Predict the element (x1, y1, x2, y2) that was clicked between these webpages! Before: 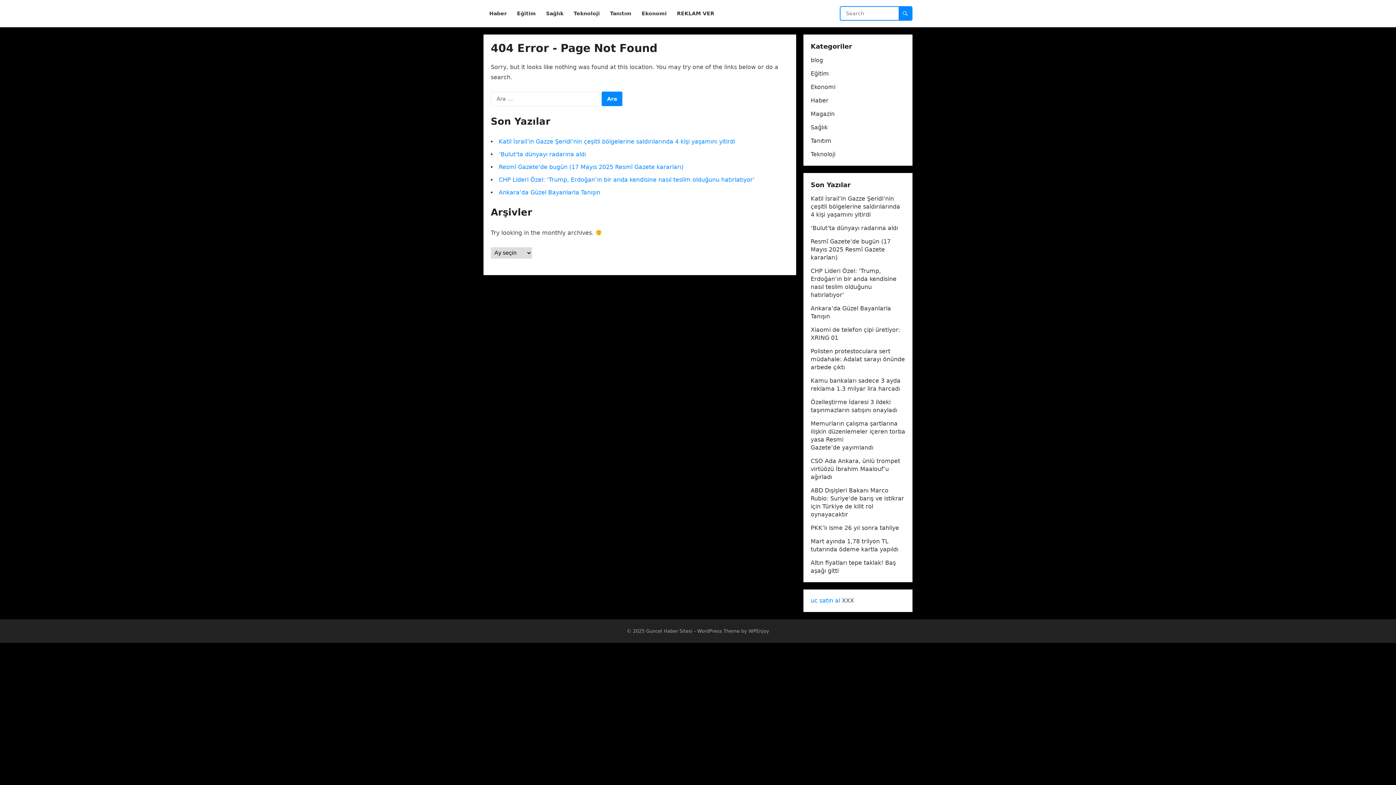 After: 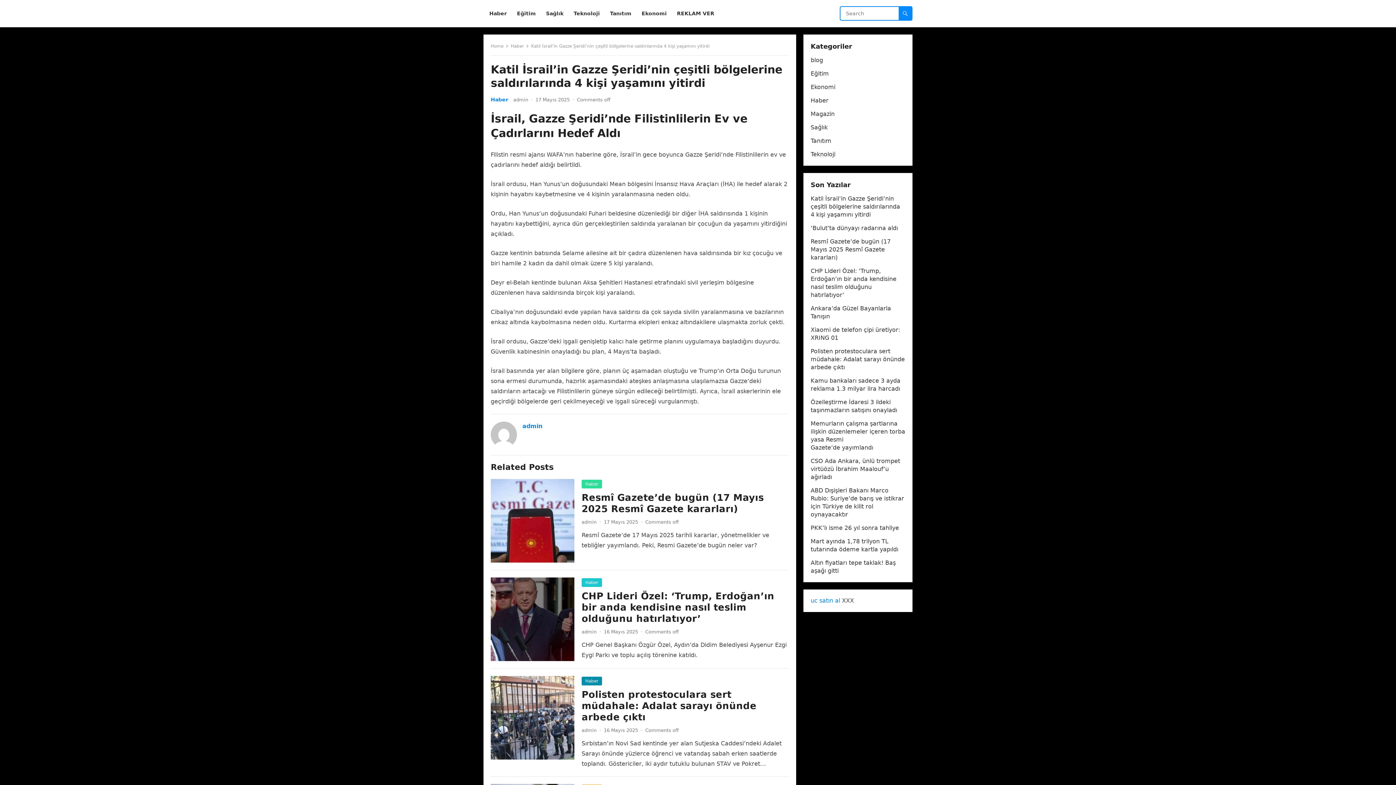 Action: label: Katil İsrail’in Gazze Şeridi’nin çeşitli bölgelerine saldırılarında 4 kişi yaşamını yitirdi bbox: (498, 138, 735, 145)